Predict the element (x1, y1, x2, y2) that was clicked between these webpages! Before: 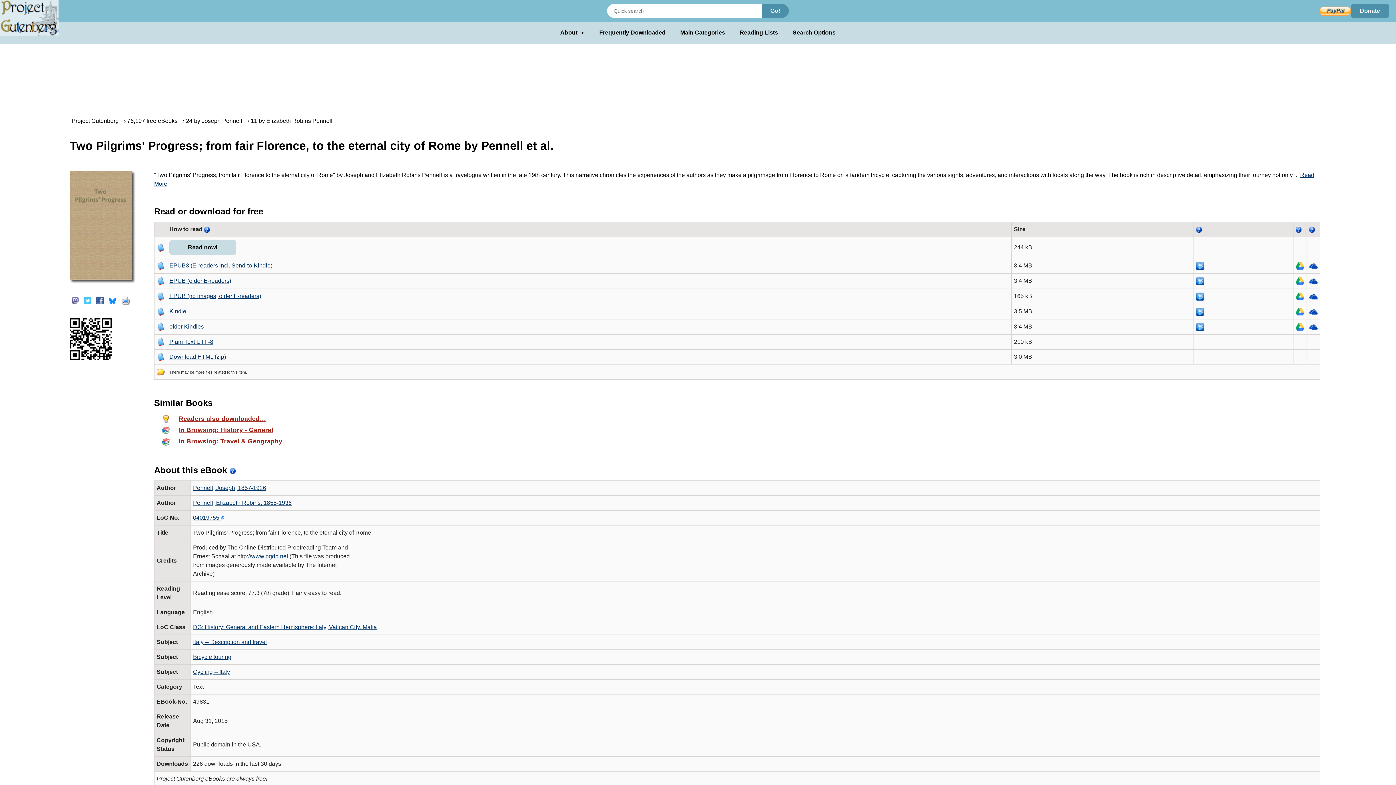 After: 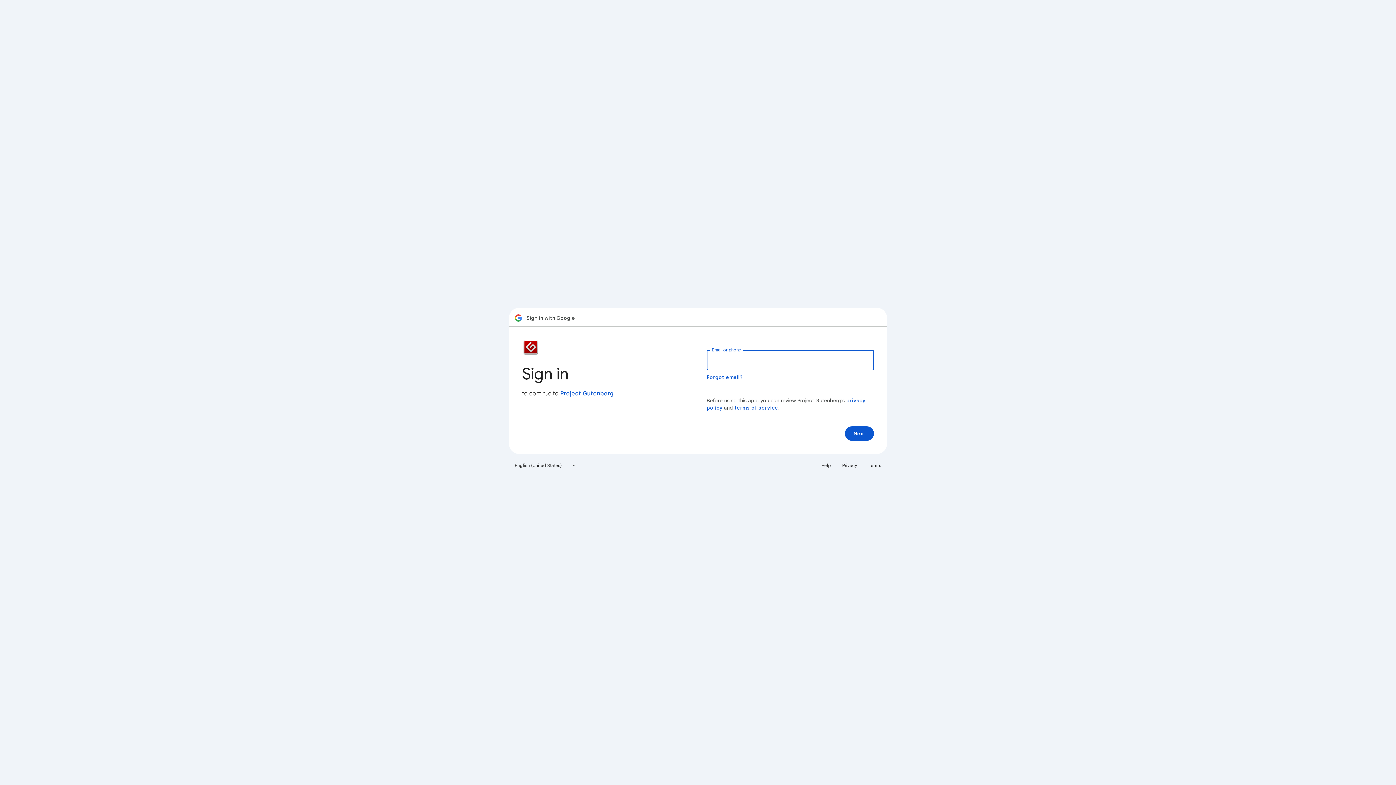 Action: bbox: (1296, 277, 1304, 284)